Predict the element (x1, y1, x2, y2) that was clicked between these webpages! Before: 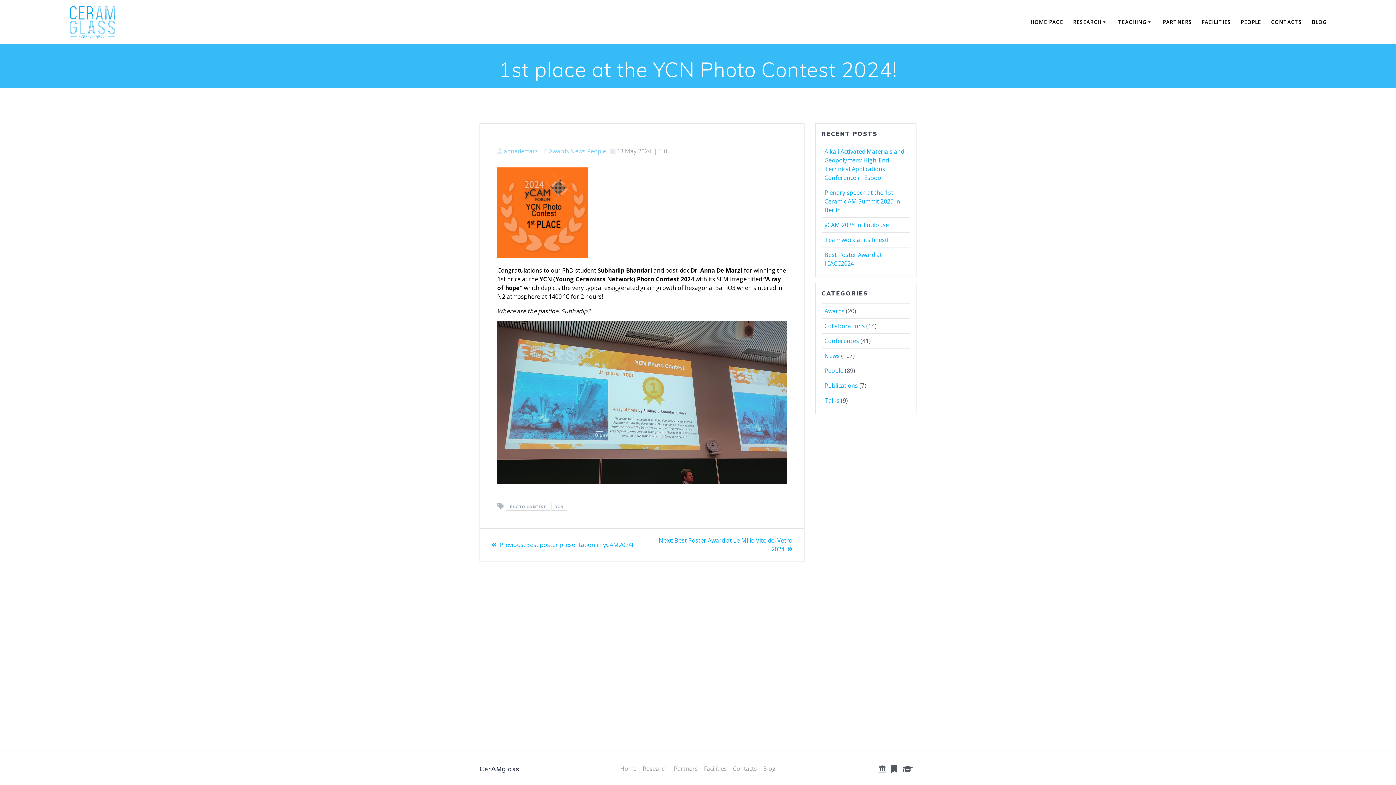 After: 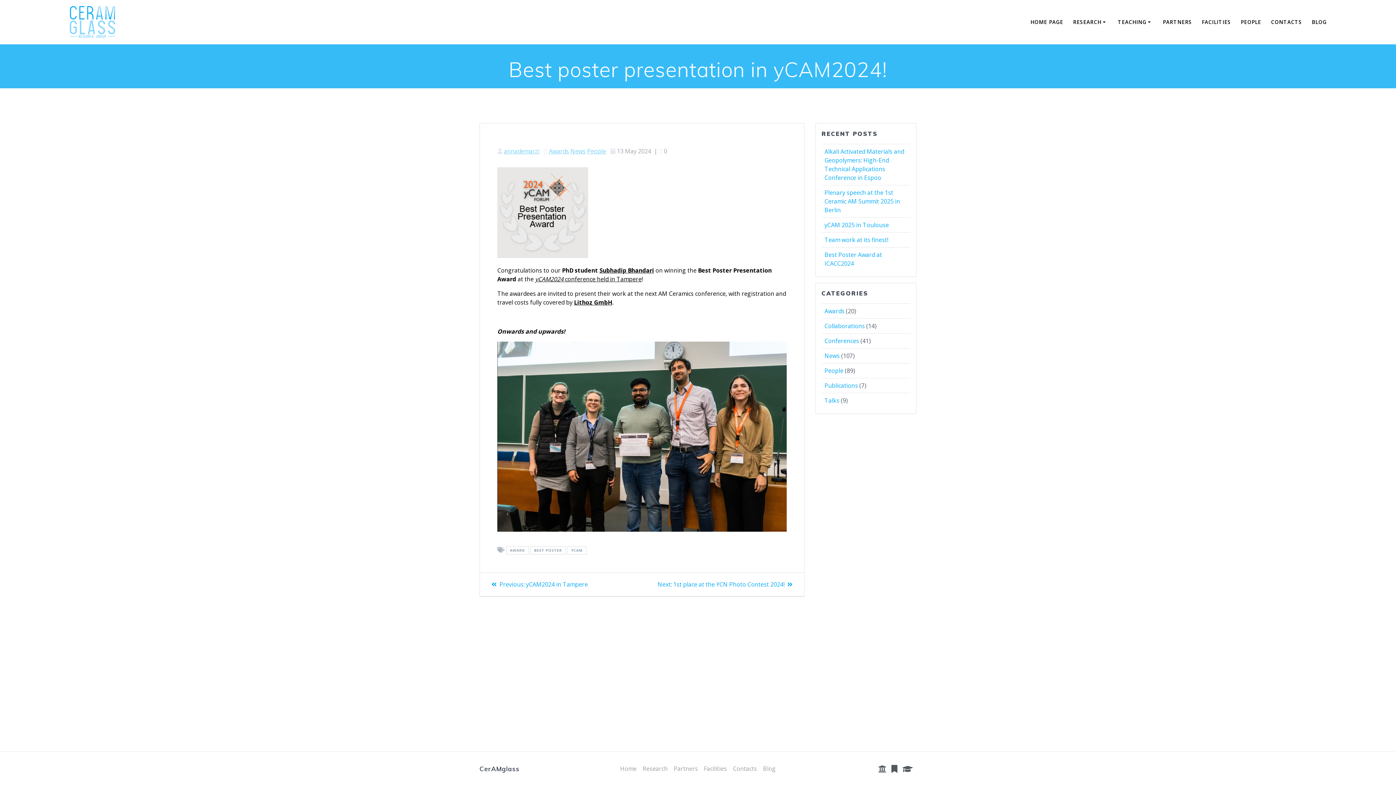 Action: bbox: (491, 541, 633, 549) label: Previous: 
Previous post:
Best poster presentation in yCAM2024!